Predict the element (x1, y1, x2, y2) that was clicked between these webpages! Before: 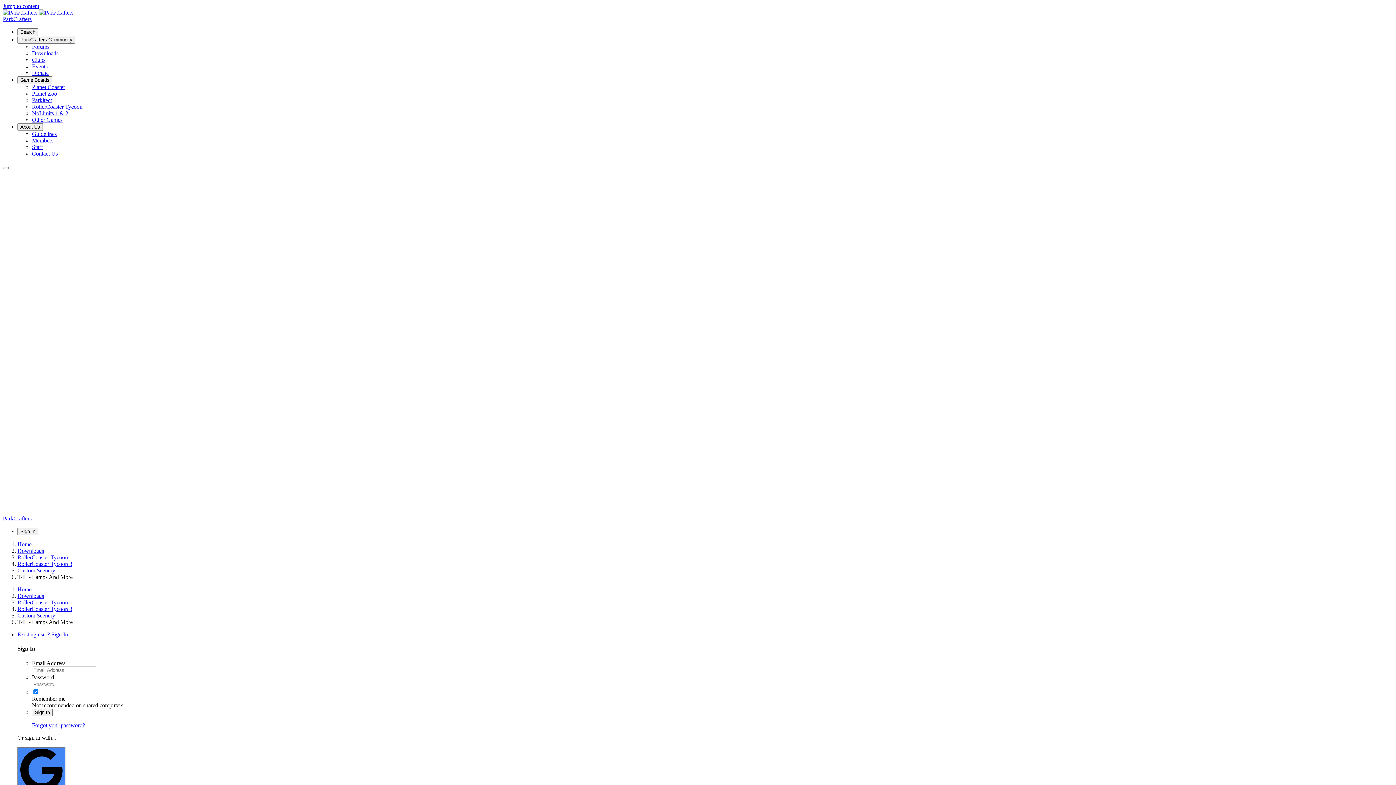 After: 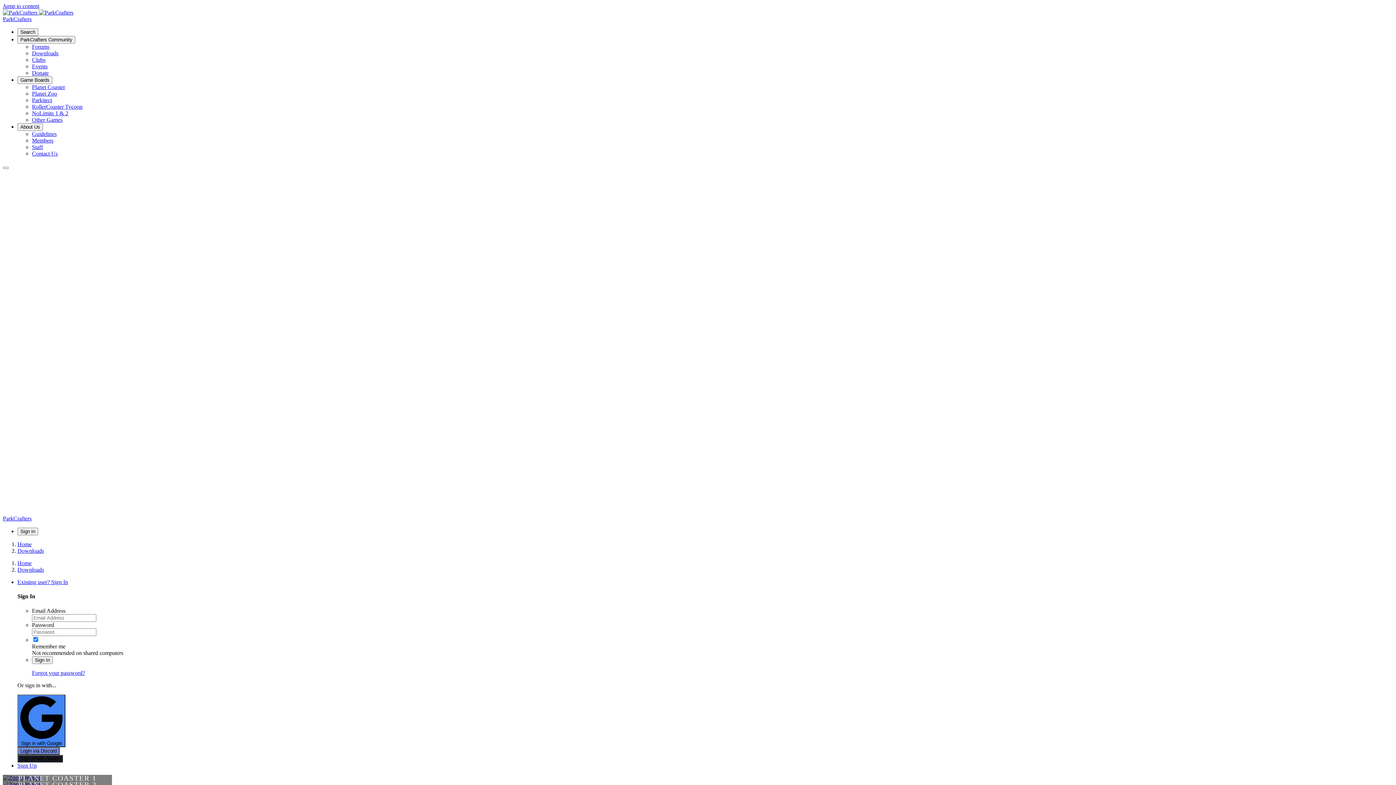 Action: label: Downloads bbox: (32, 50, 58, 56)